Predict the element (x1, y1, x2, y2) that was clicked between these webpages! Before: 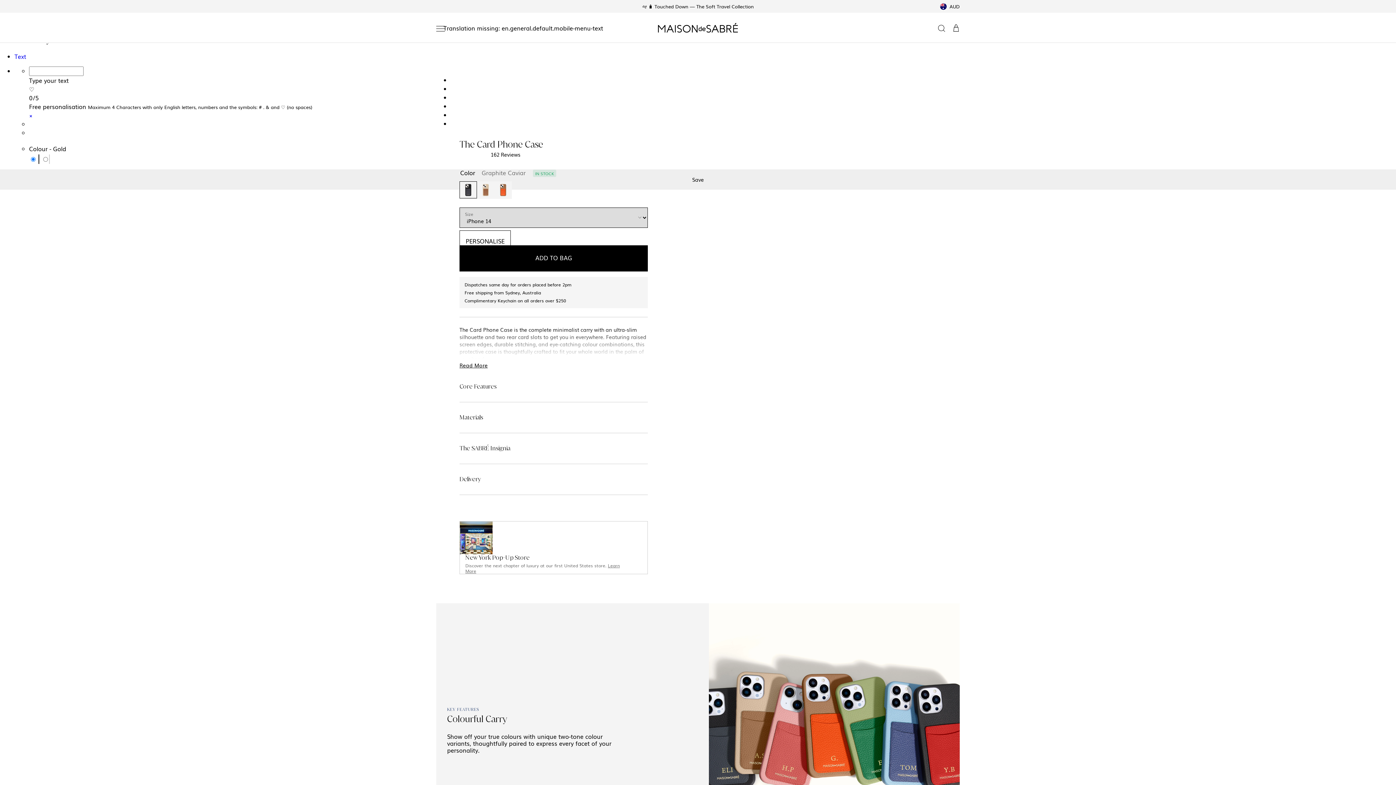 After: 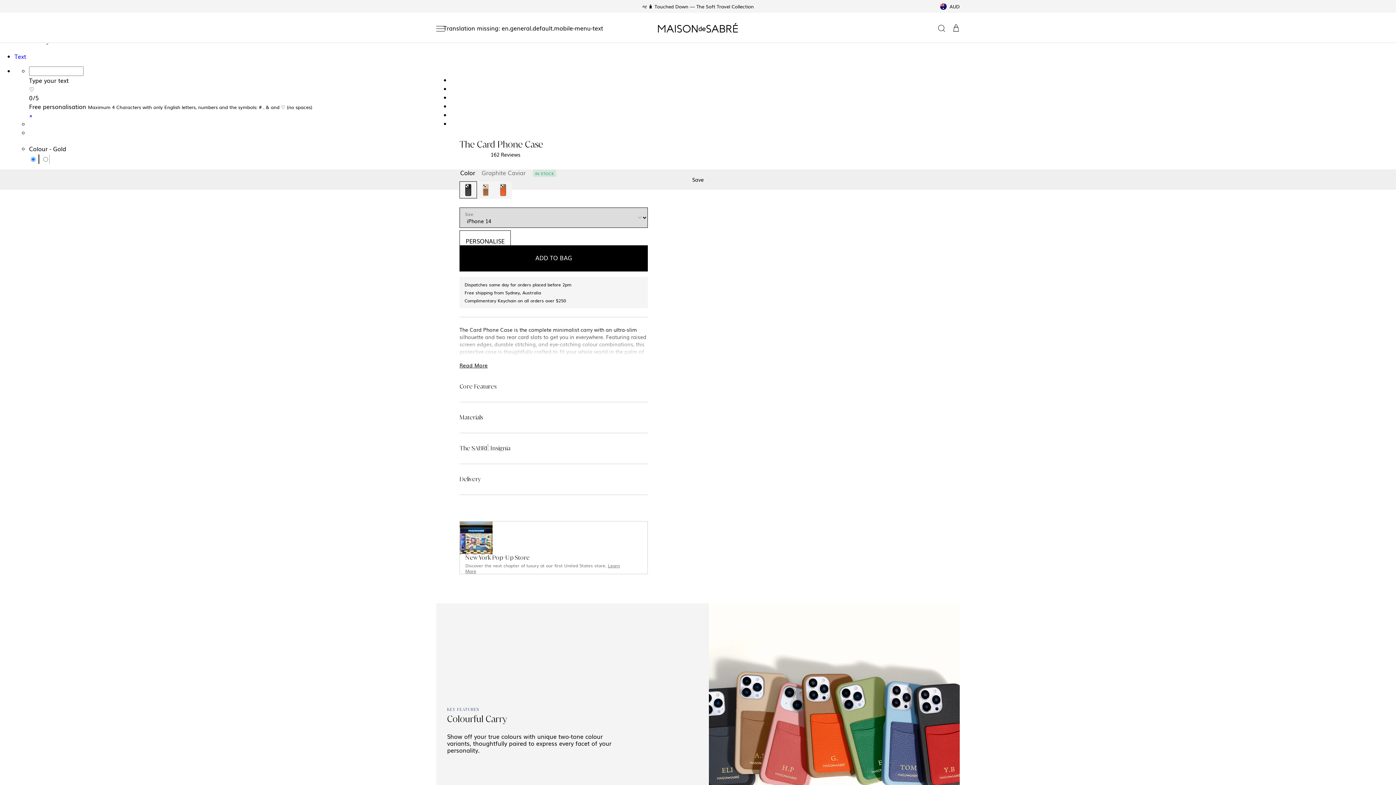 Action: bbox: (459, 403, 648, 432) label: Materials